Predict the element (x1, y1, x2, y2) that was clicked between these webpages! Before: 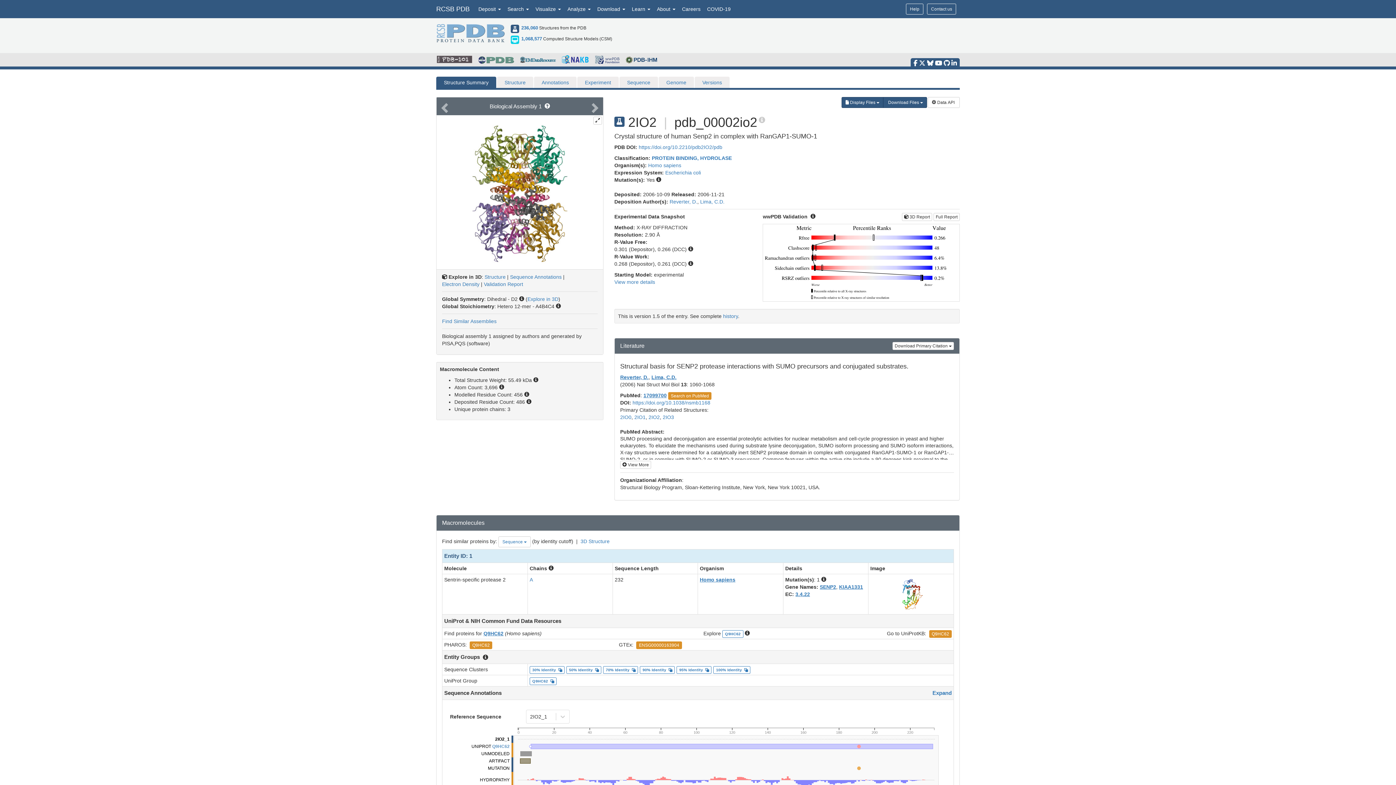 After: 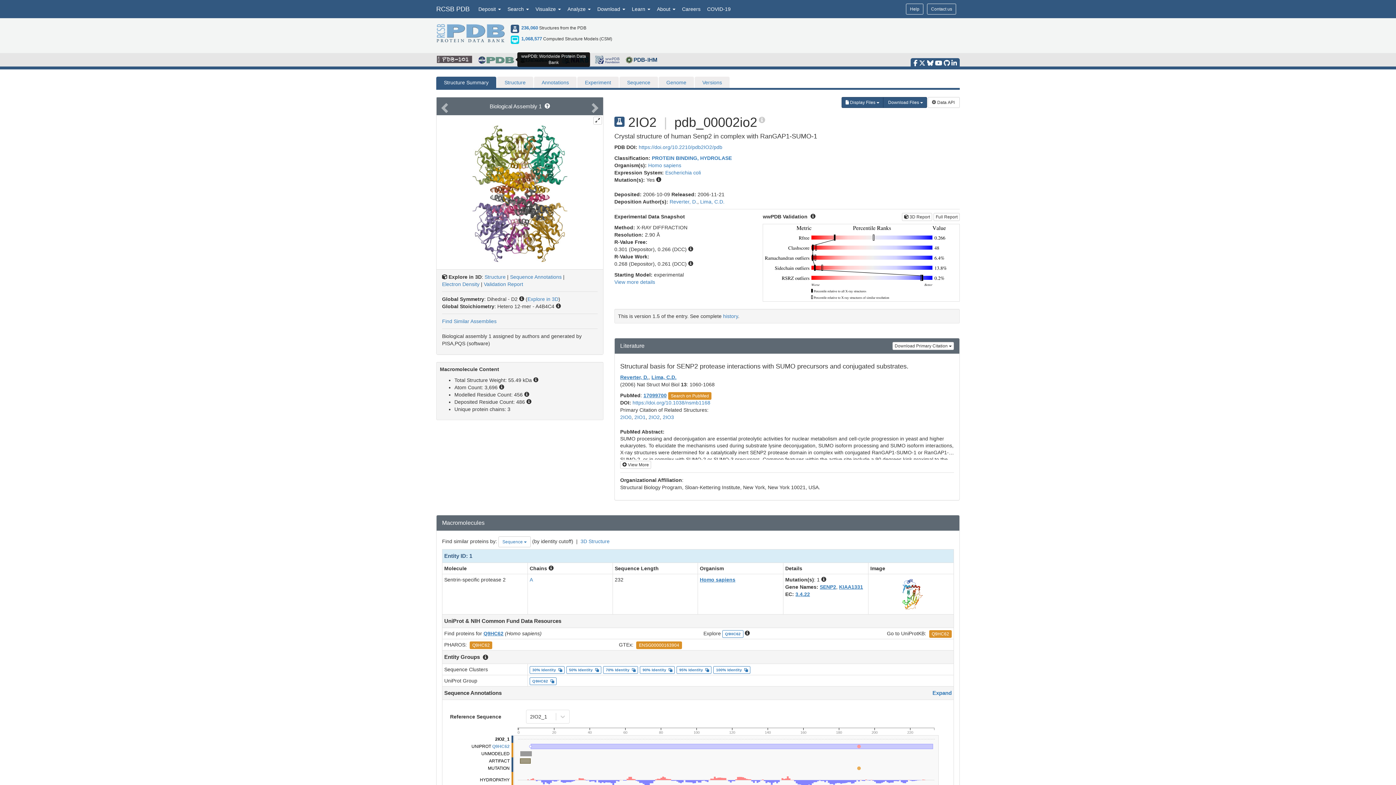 Action: bbox: (478, 56, 514, 62)